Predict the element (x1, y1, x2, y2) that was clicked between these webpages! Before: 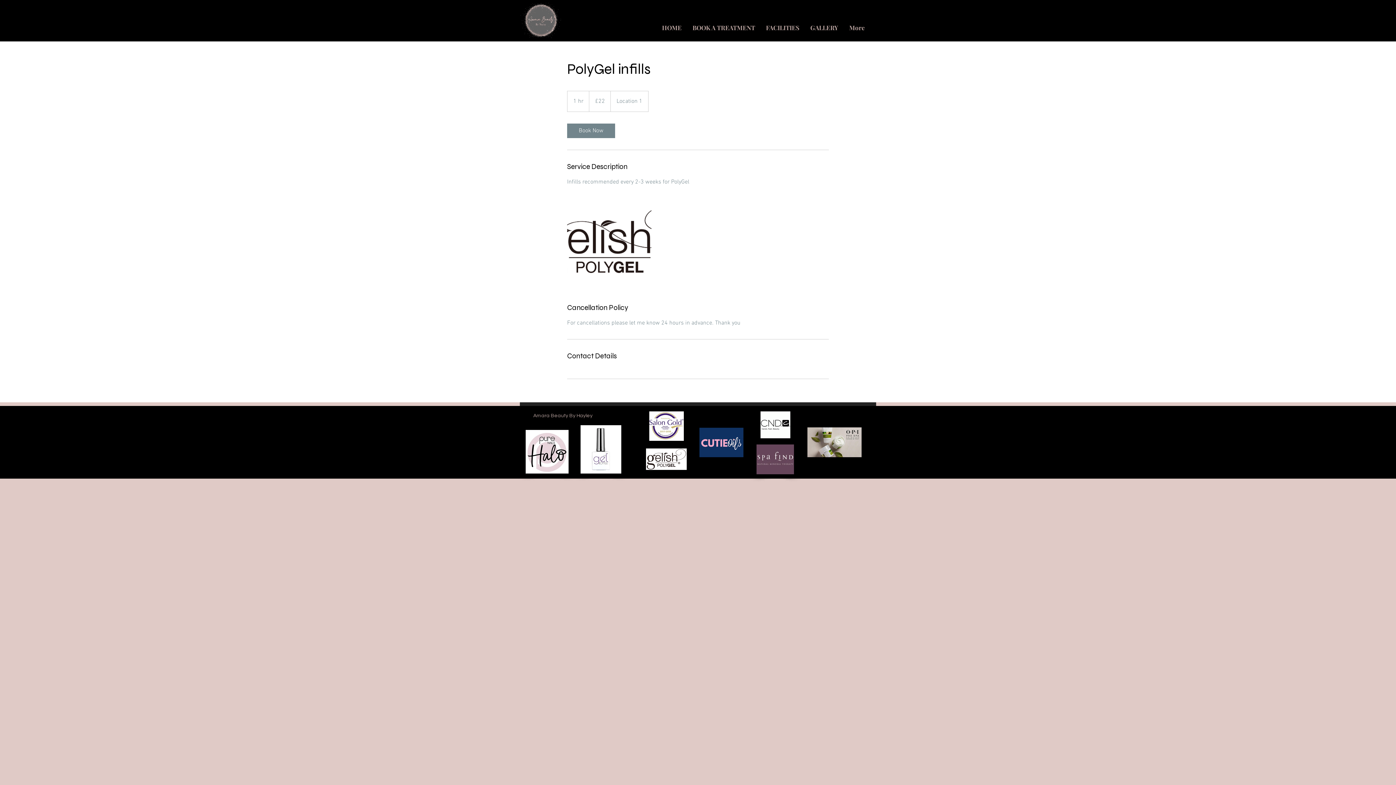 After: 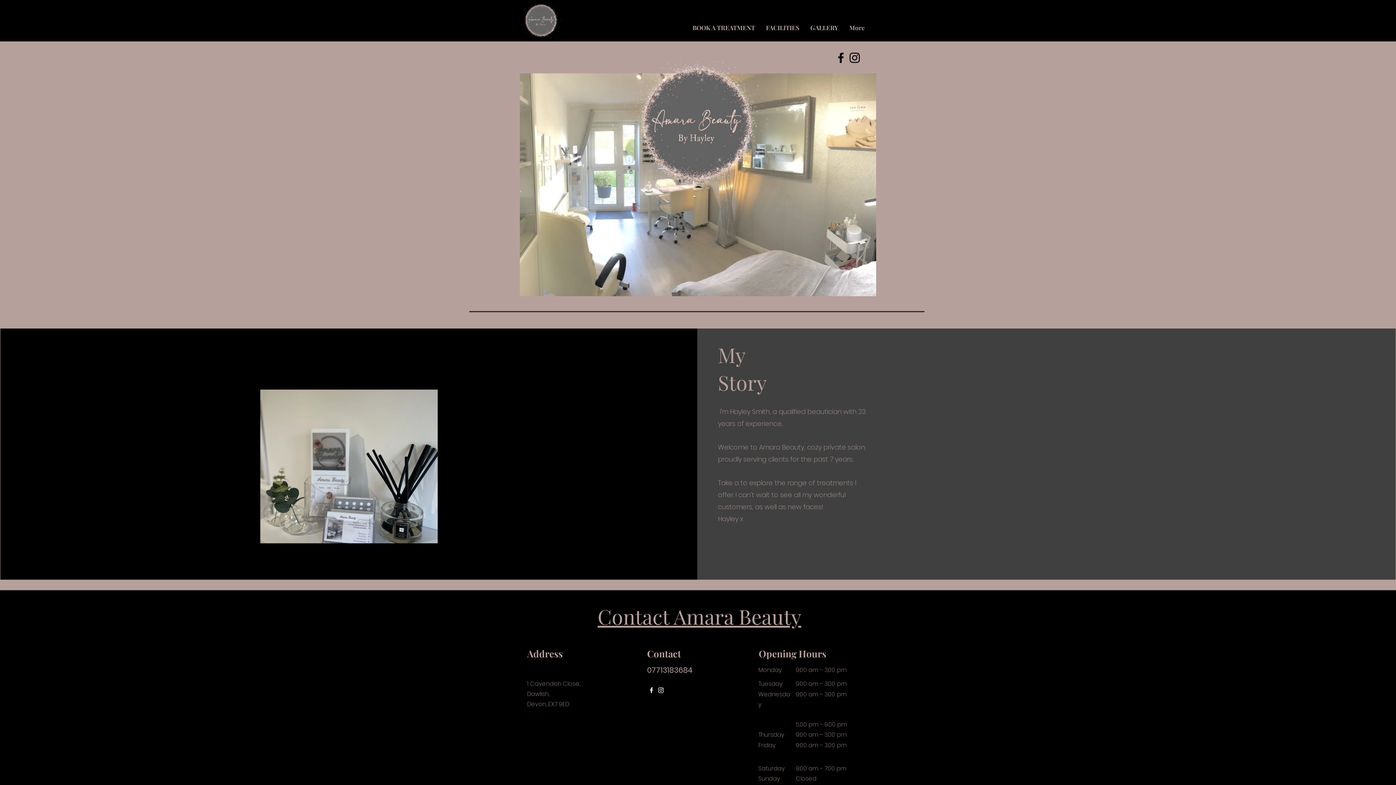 Action: label: HOME bbox: (656, 20, 687, 35)